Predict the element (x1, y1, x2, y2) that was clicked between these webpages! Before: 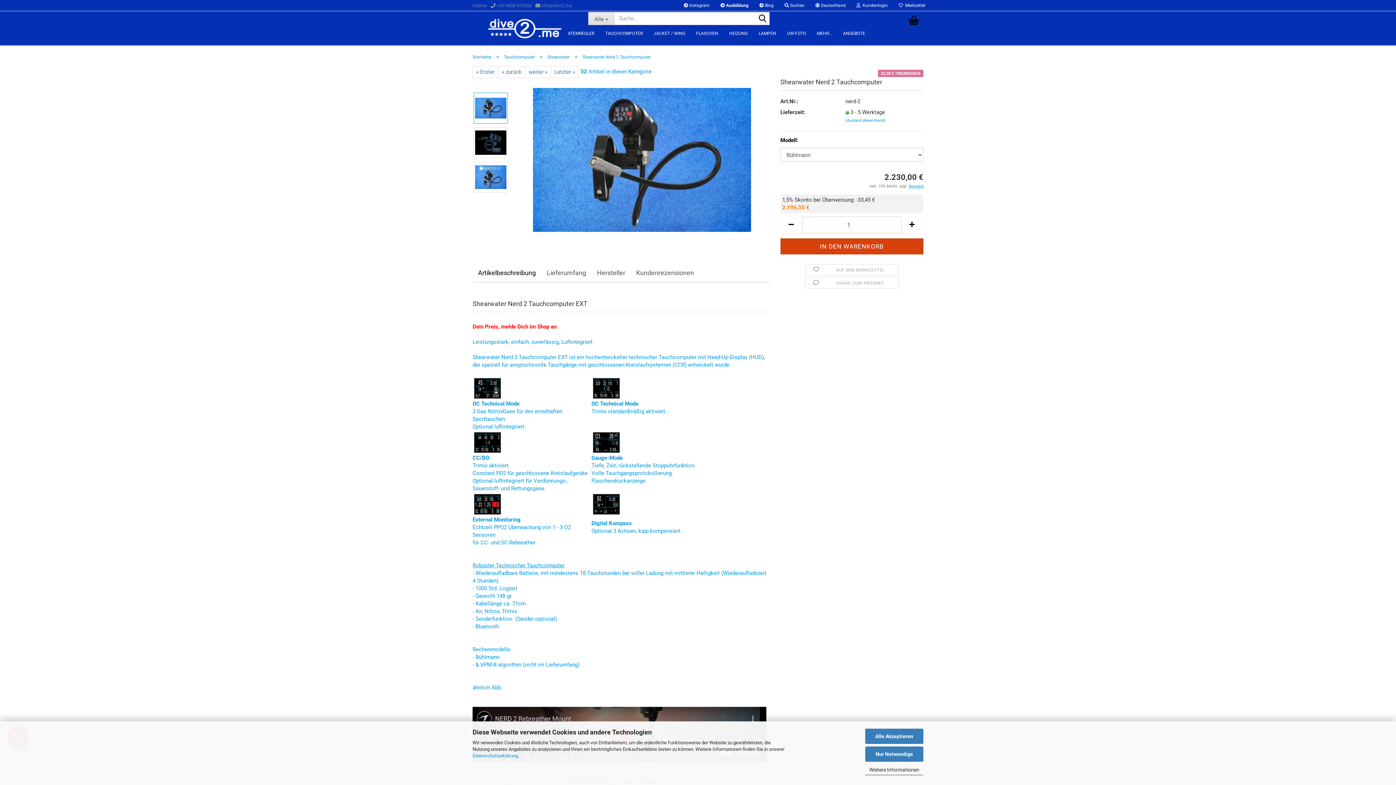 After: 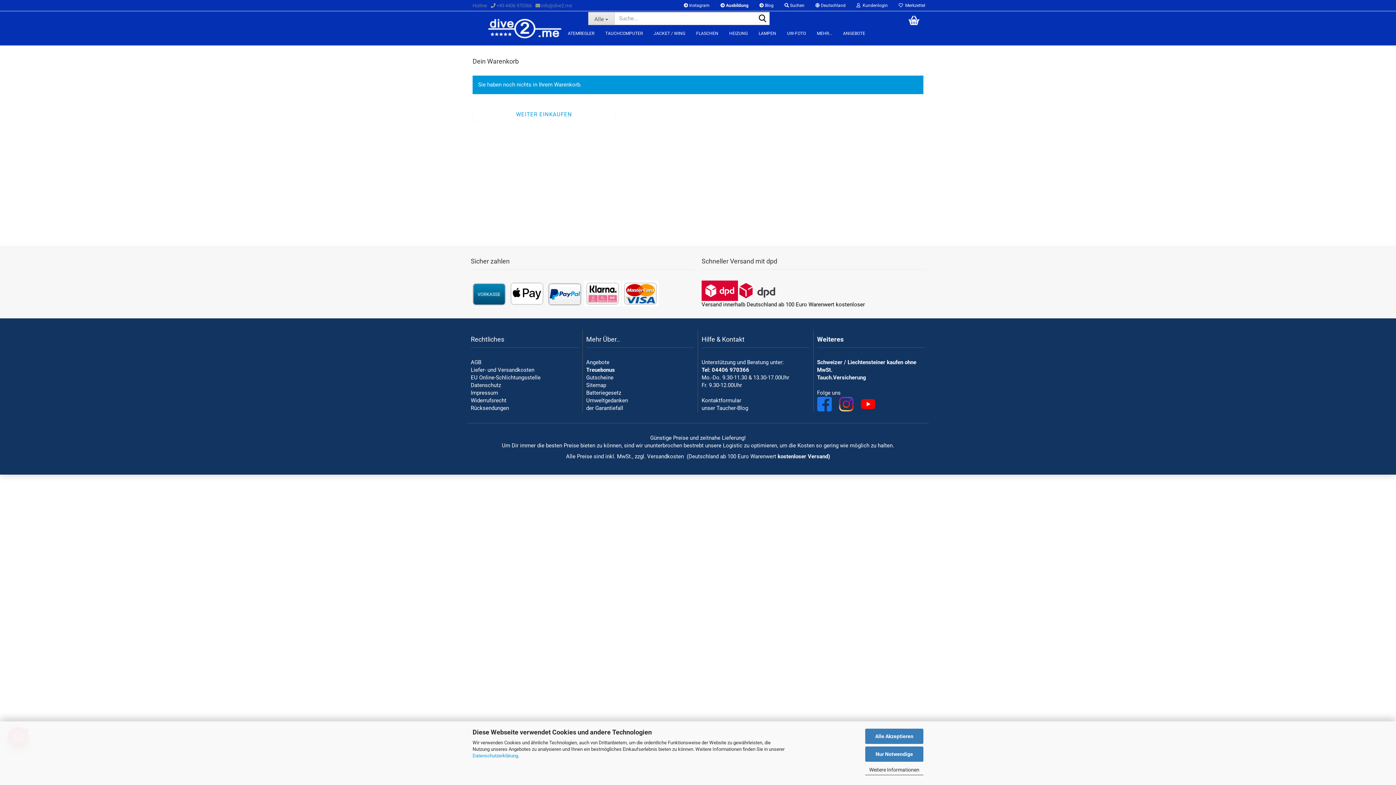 Action: bbox: (907, 14, 929, 36)